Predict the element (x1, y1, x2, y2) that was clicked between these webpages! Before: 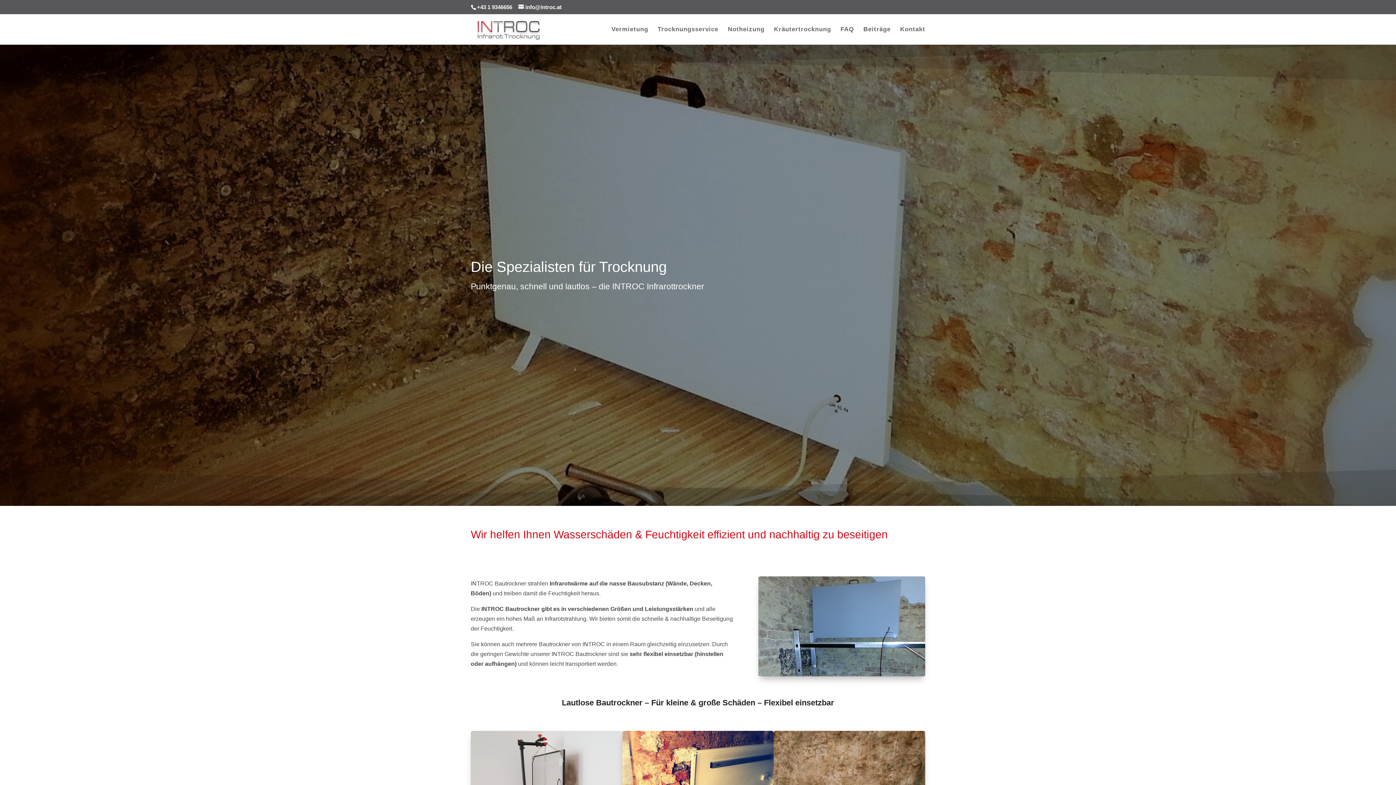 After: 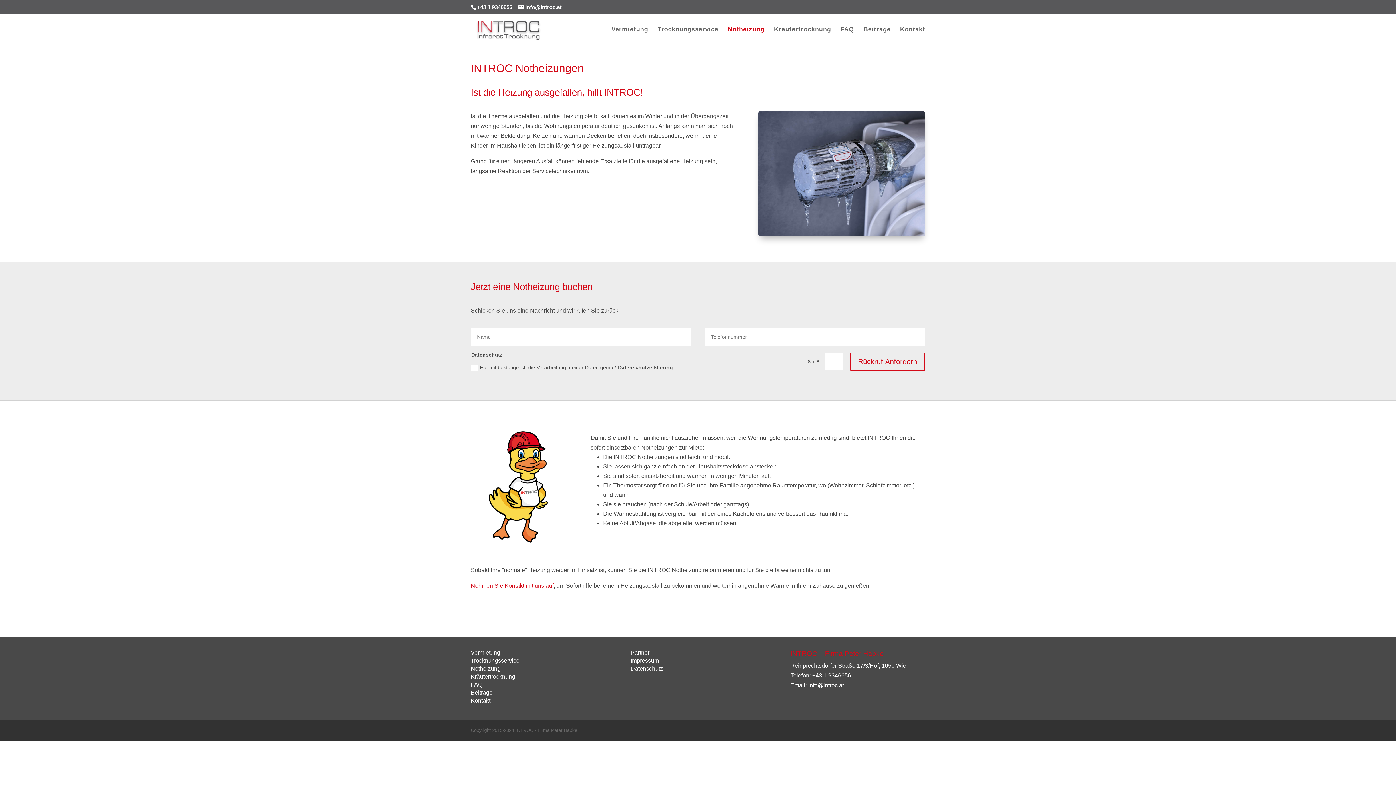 Action: bbox: (728, 26, 764, 44) label: Notheizung